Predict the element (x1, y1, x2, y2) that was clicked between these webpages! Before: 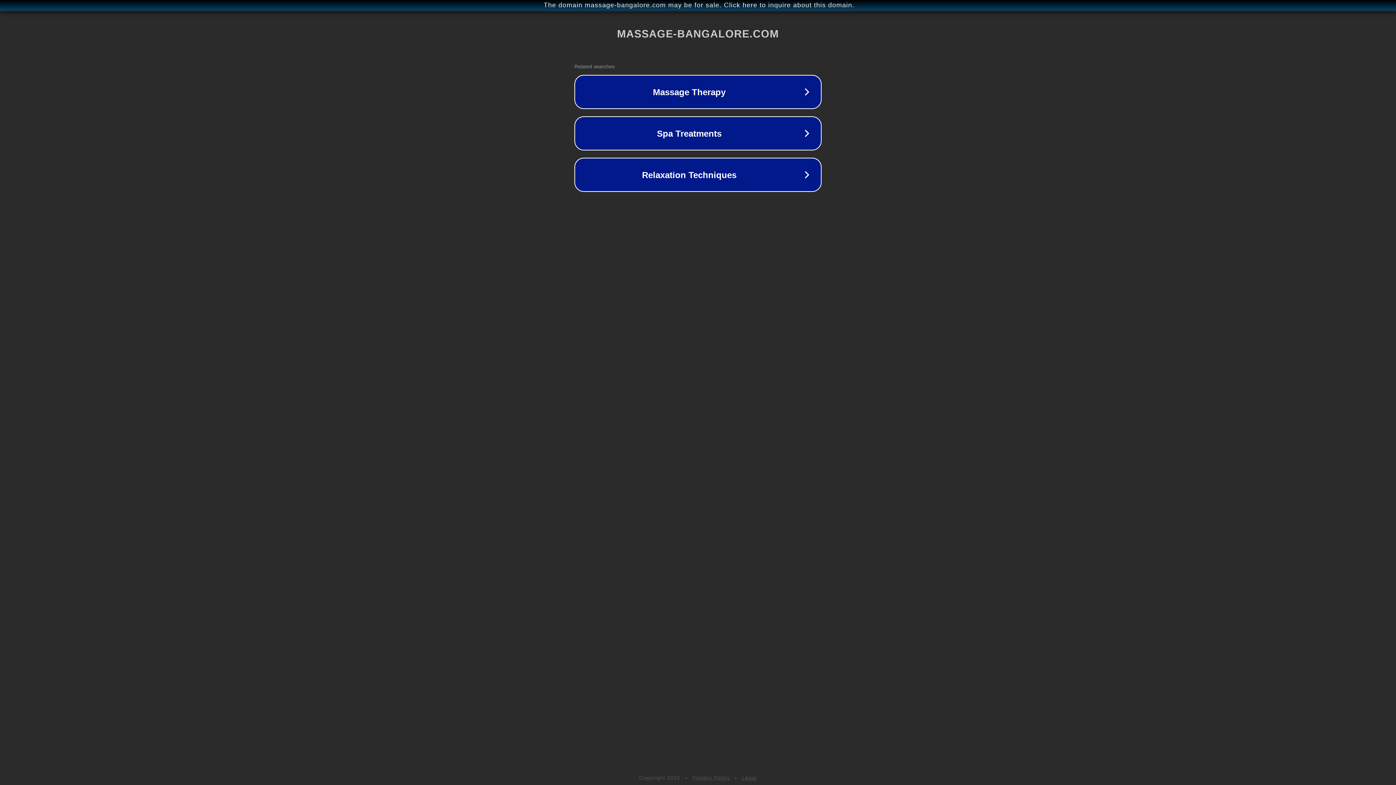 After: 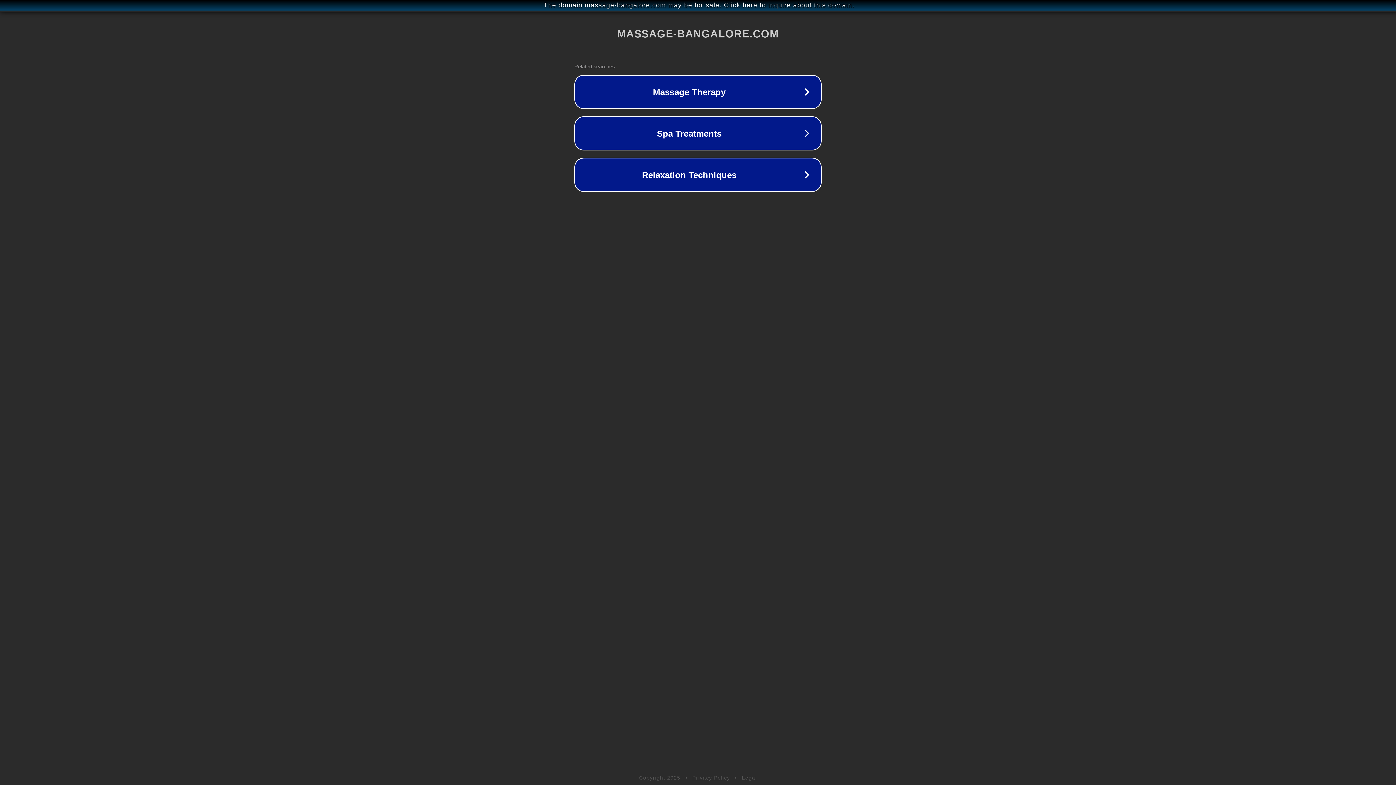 Action: label: Legal bbox: (742, 775, 757, 781)